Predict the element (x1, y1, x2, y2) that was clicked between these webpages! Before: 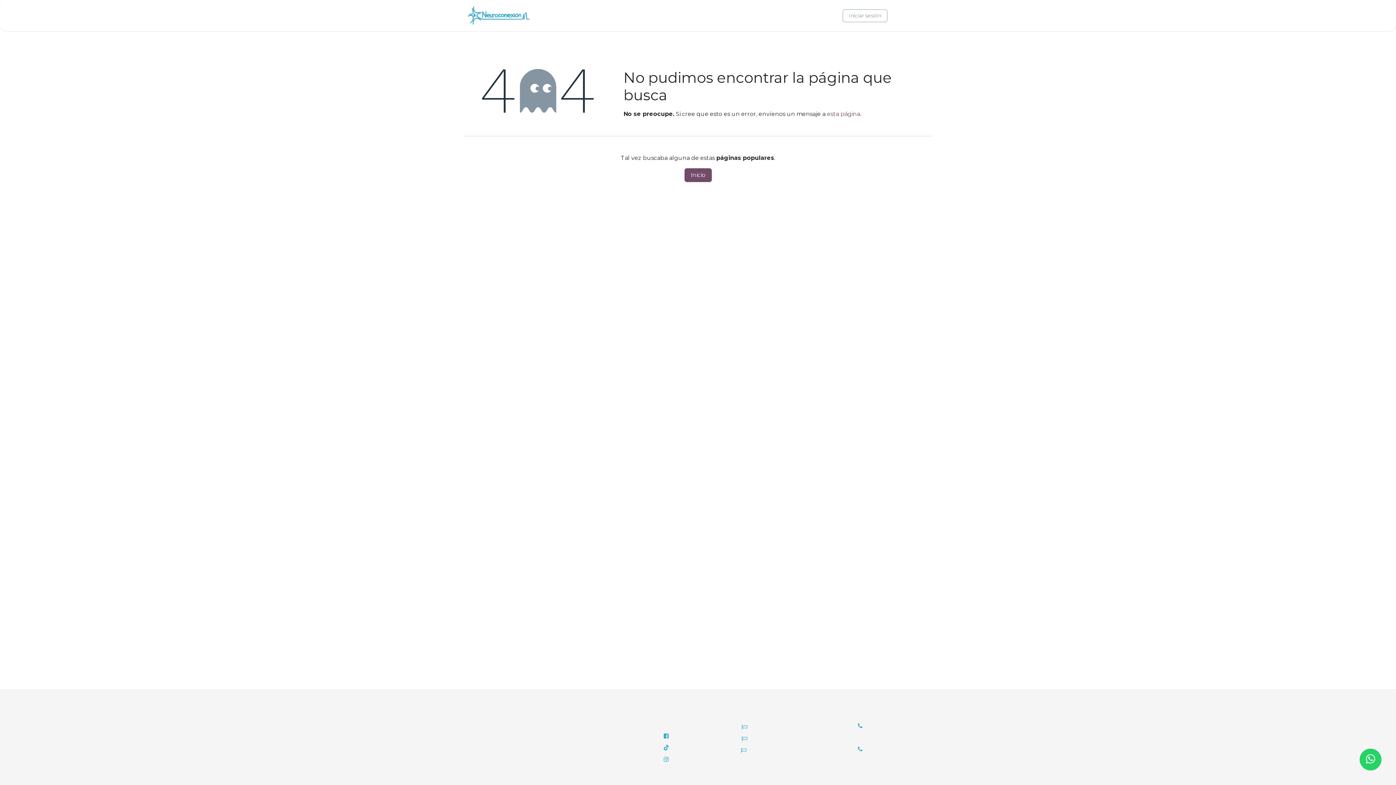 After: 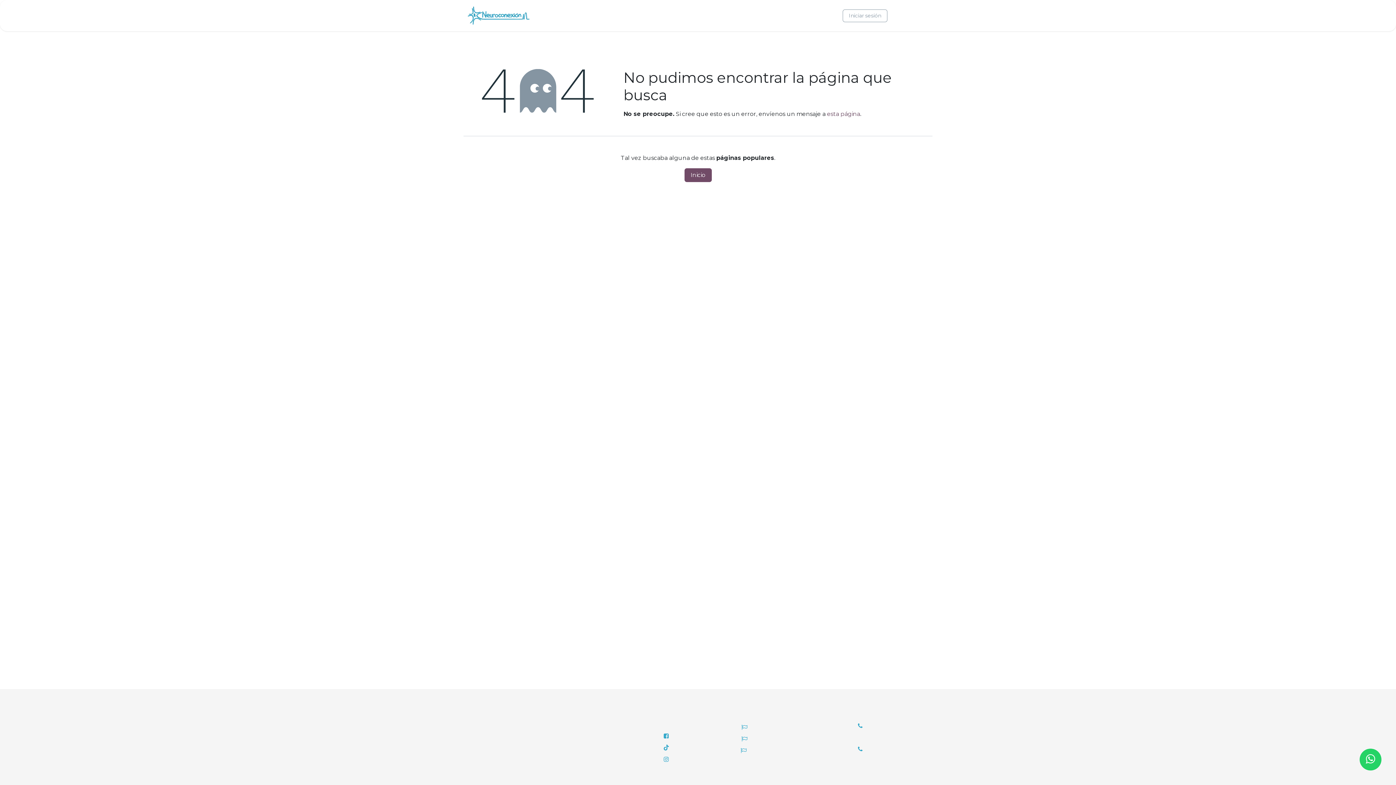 Action: bbox: (608, 8, 649, 22) label: SERVICIOS 